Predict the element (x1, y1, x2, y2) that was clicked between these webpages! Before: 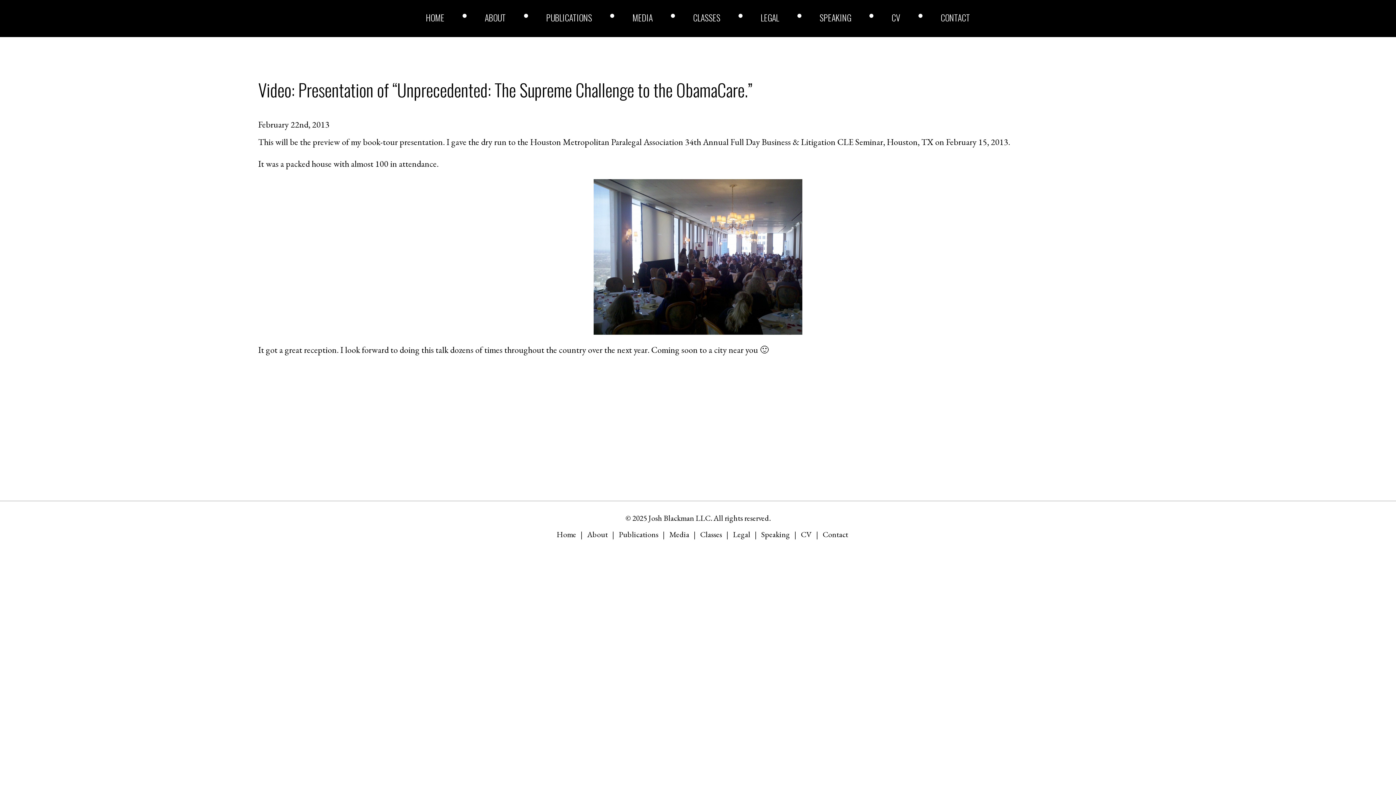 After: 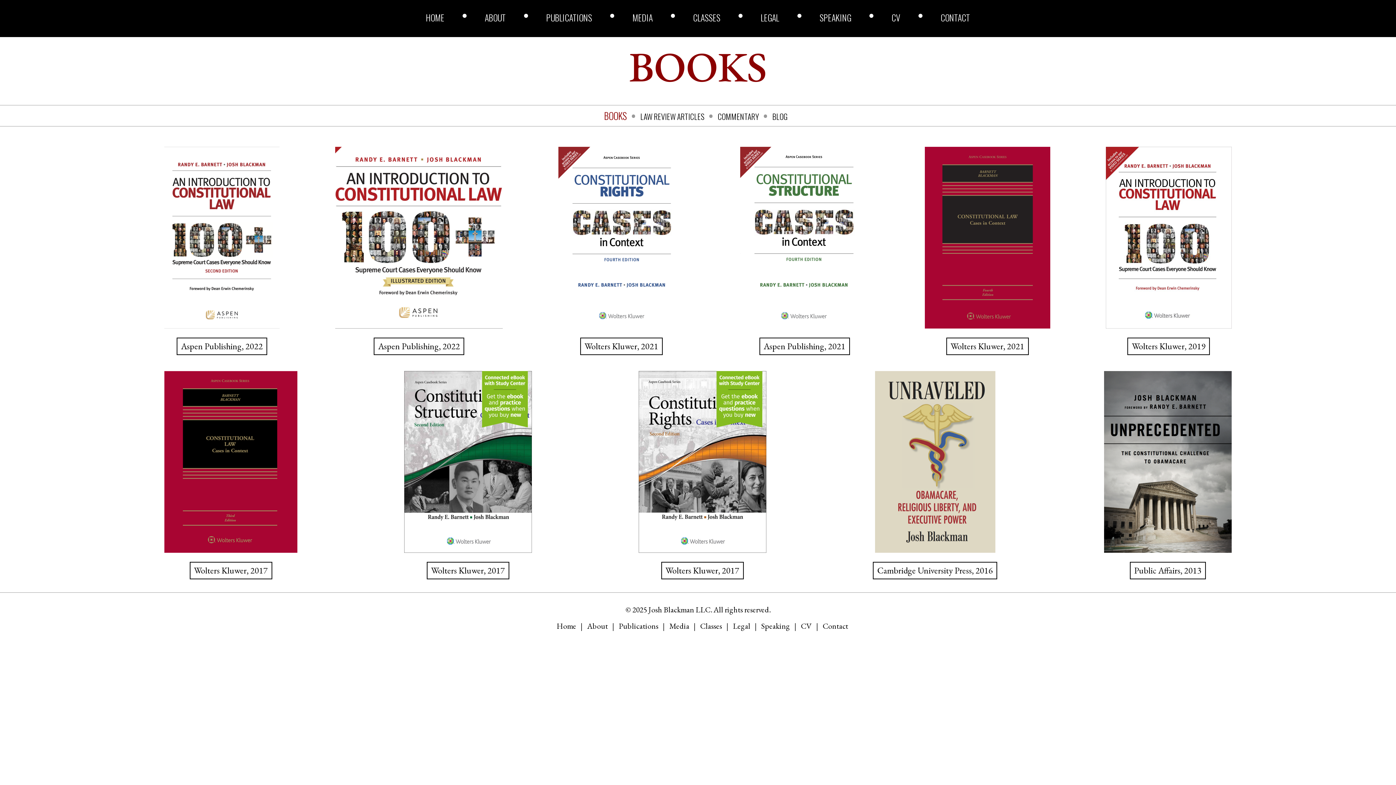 Action: label: PUBLICATIONS bbox: (546, 13, 592, 21)